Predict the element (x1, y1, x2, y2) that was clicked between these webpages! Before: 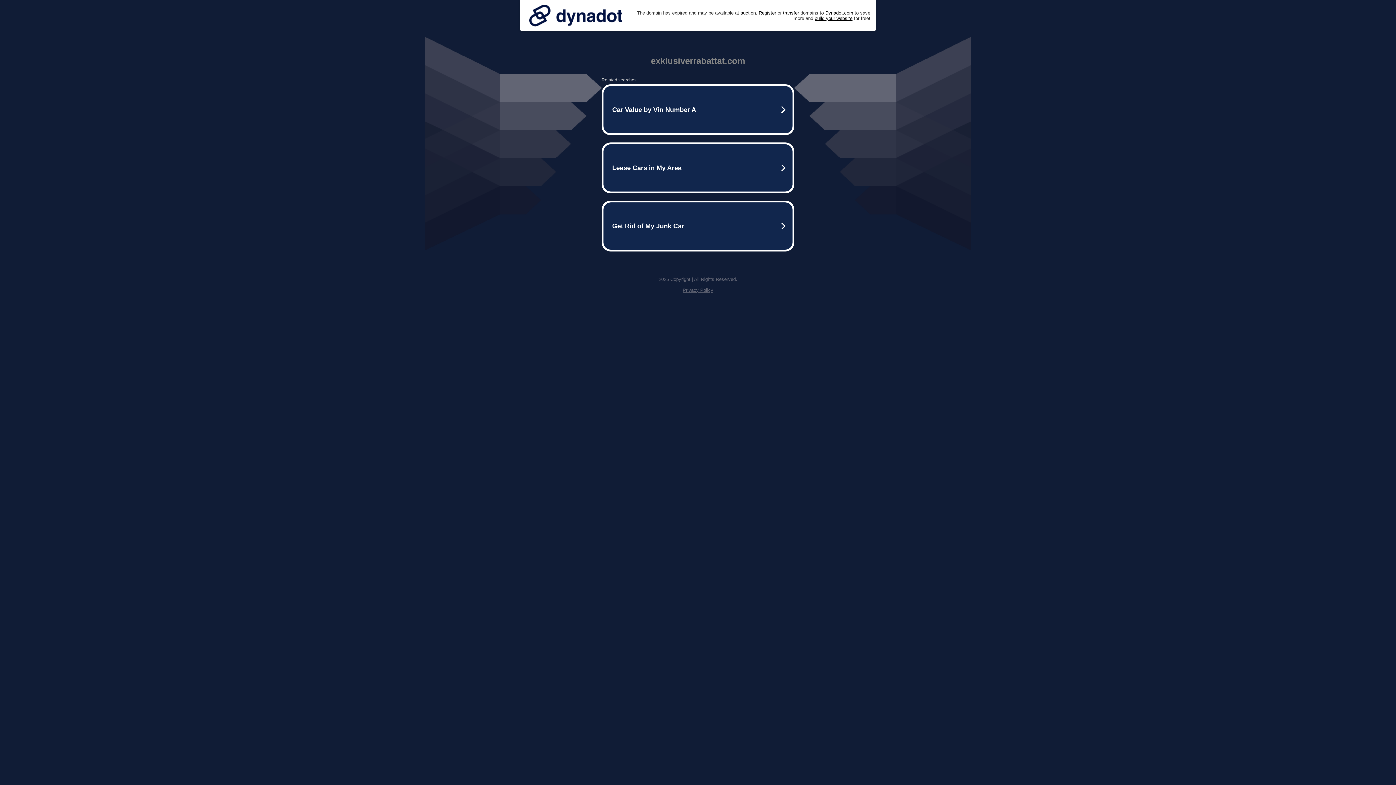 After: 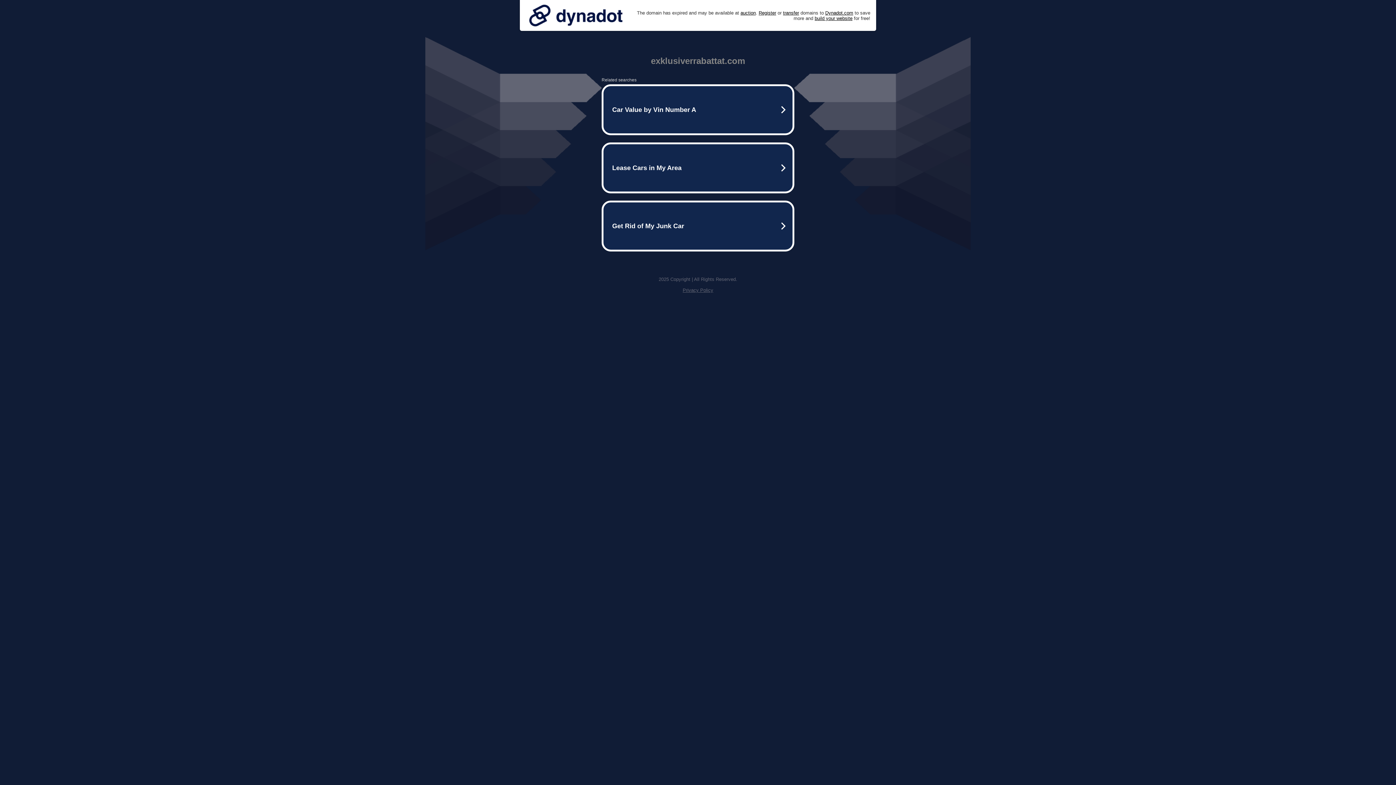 Action: bbox: (525, 0, 626, 30)